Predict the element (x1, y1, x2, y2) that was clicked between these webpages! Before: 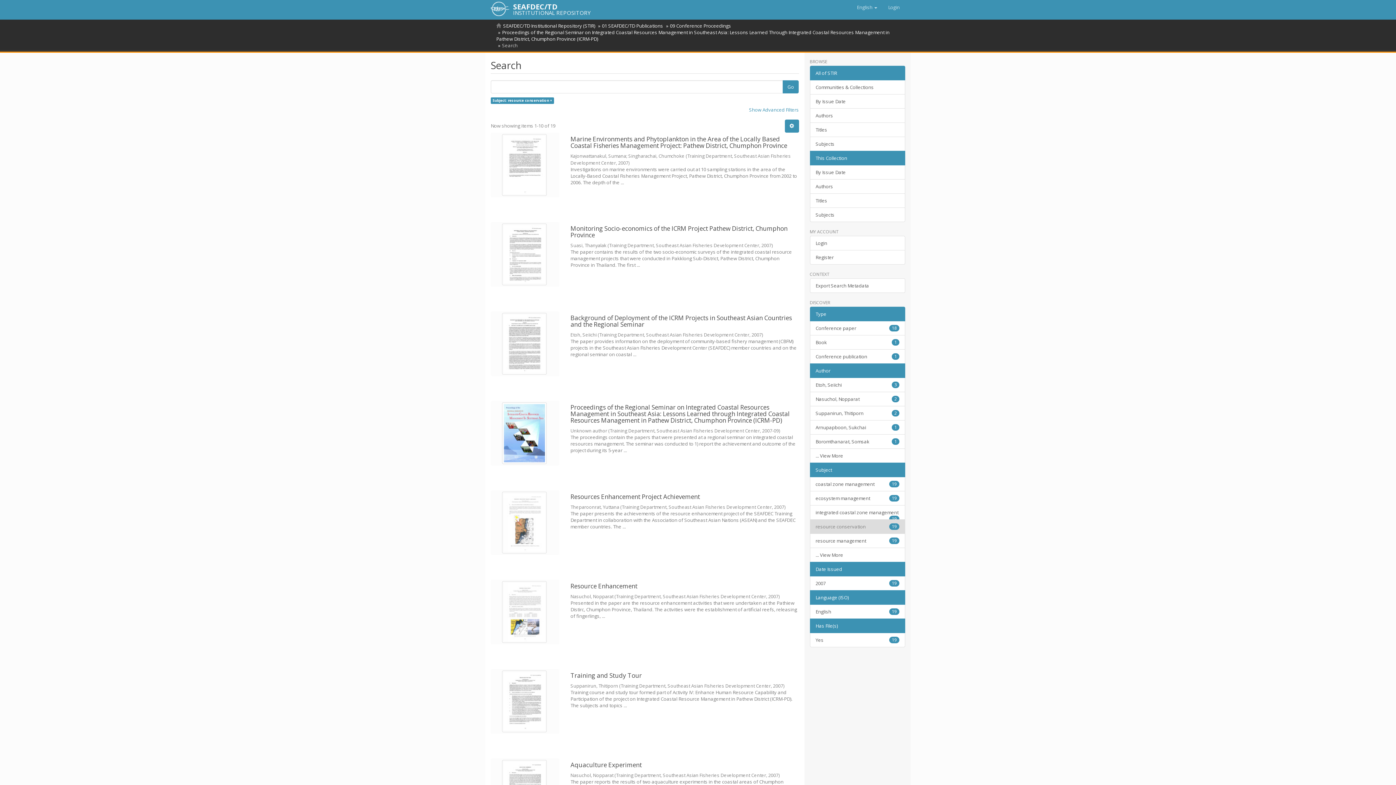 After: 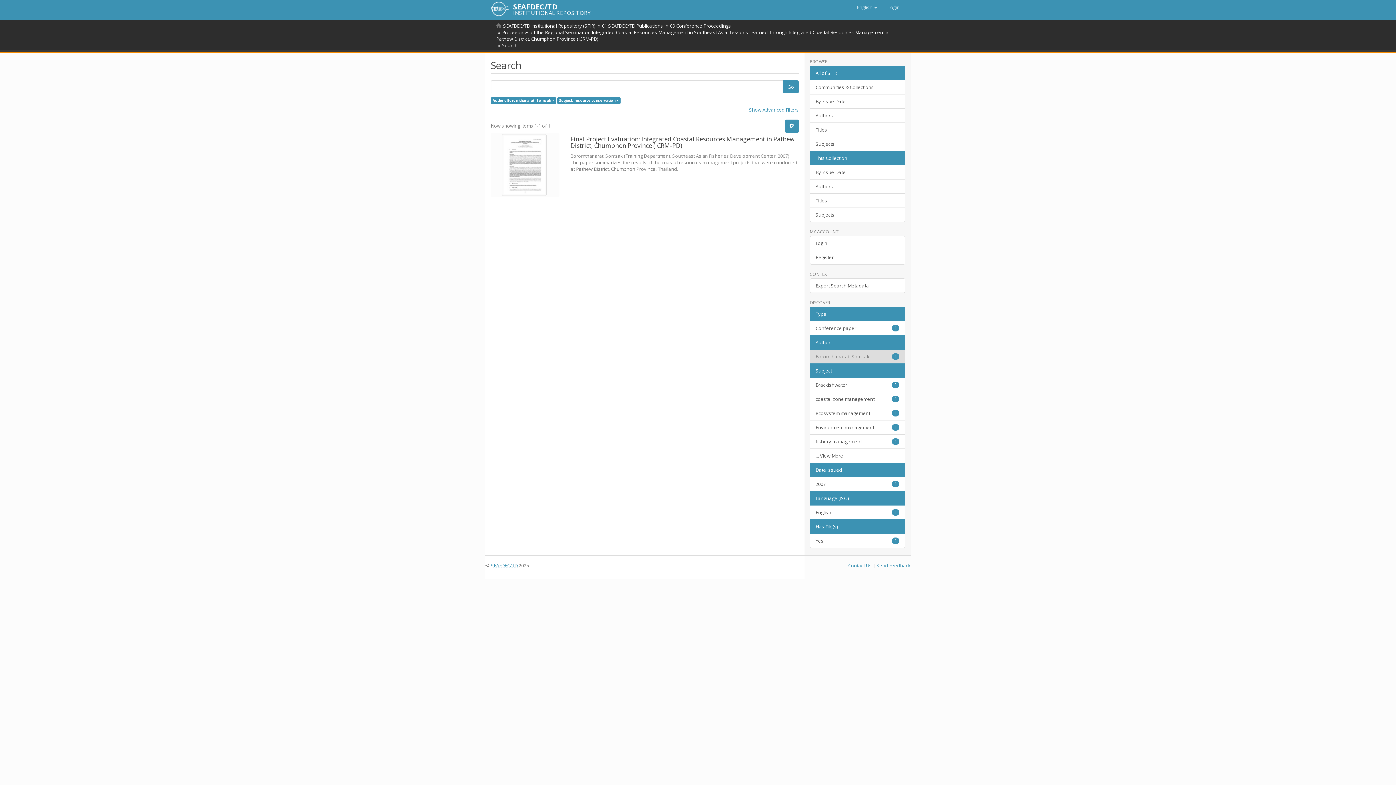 Action: bbox: (810, 434, 905, 449) label: Boromthanarat, Somsak
1